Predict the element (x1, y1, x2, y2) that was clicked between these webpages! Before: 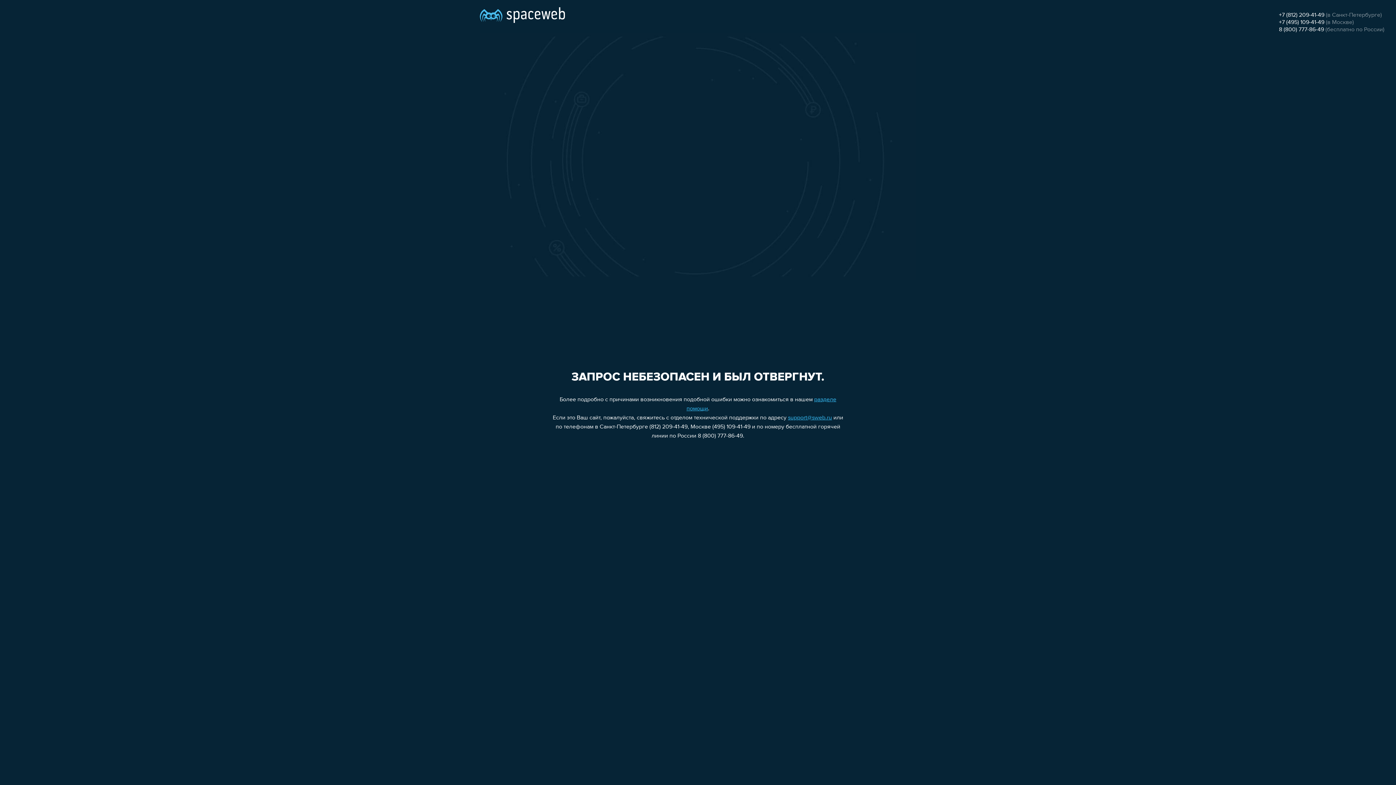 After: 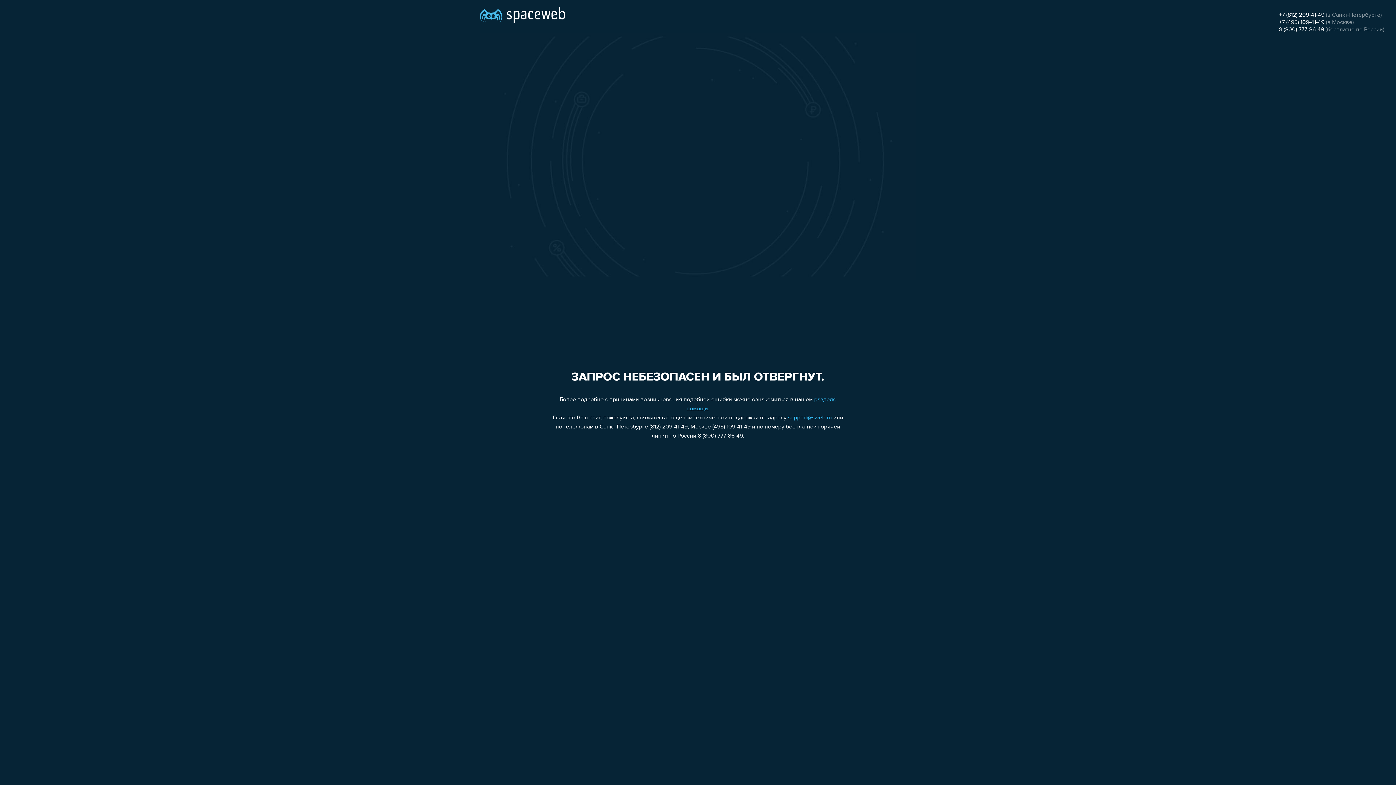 Action: label: 8 (800) 777-86-49 bbox: (1279, 26, 1324, 32)